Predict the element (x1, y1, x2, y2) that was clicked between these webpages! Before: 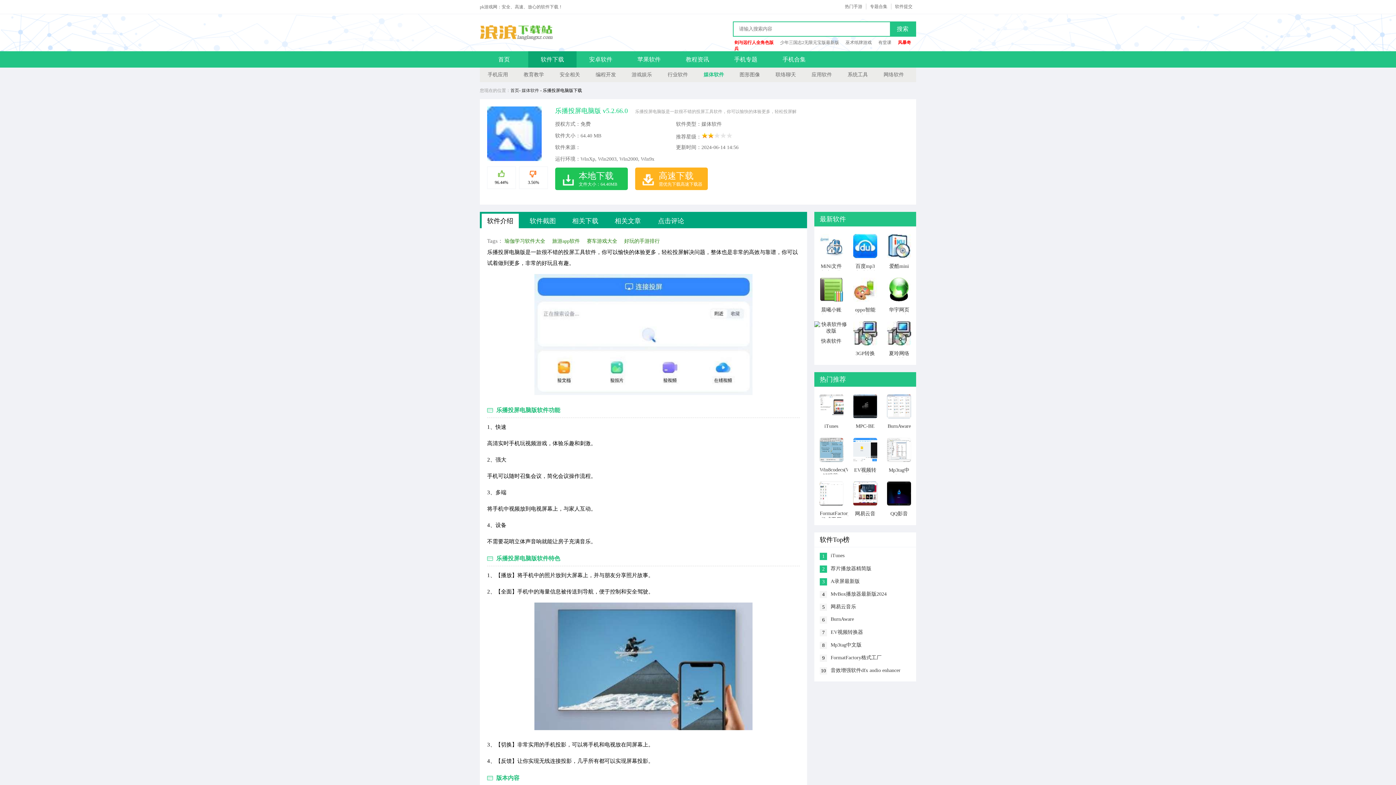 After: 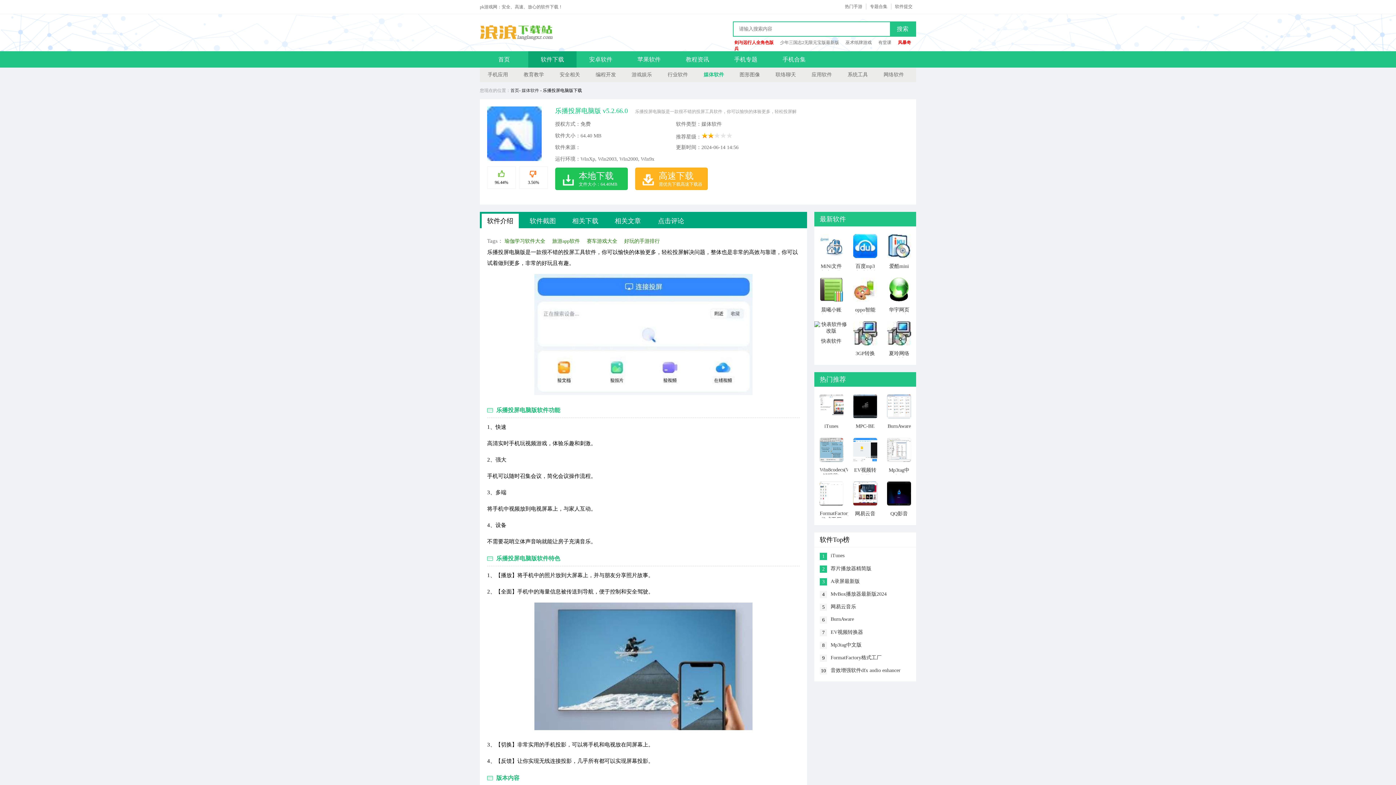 Action: bbox: (734, 40, 773, 45) label: 剑与远行人全角色版